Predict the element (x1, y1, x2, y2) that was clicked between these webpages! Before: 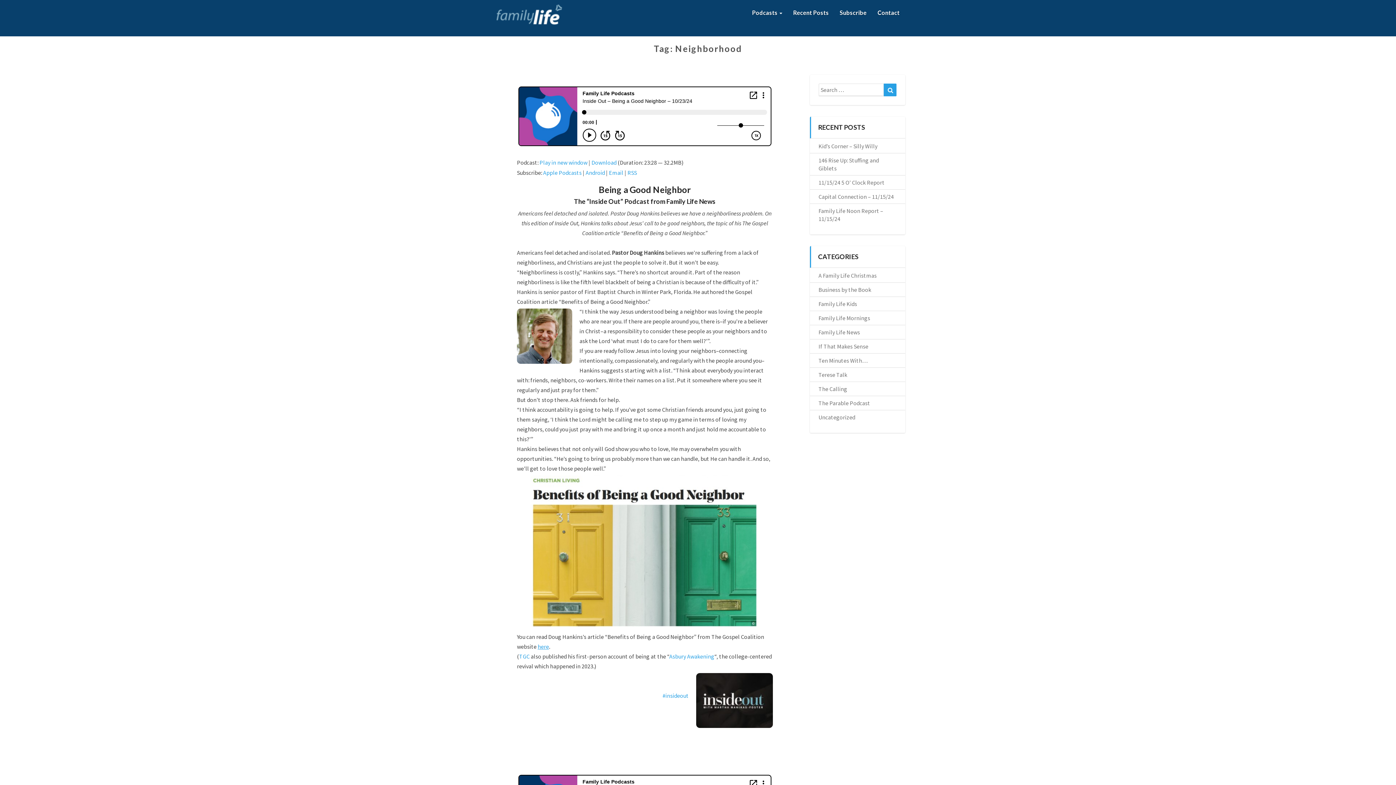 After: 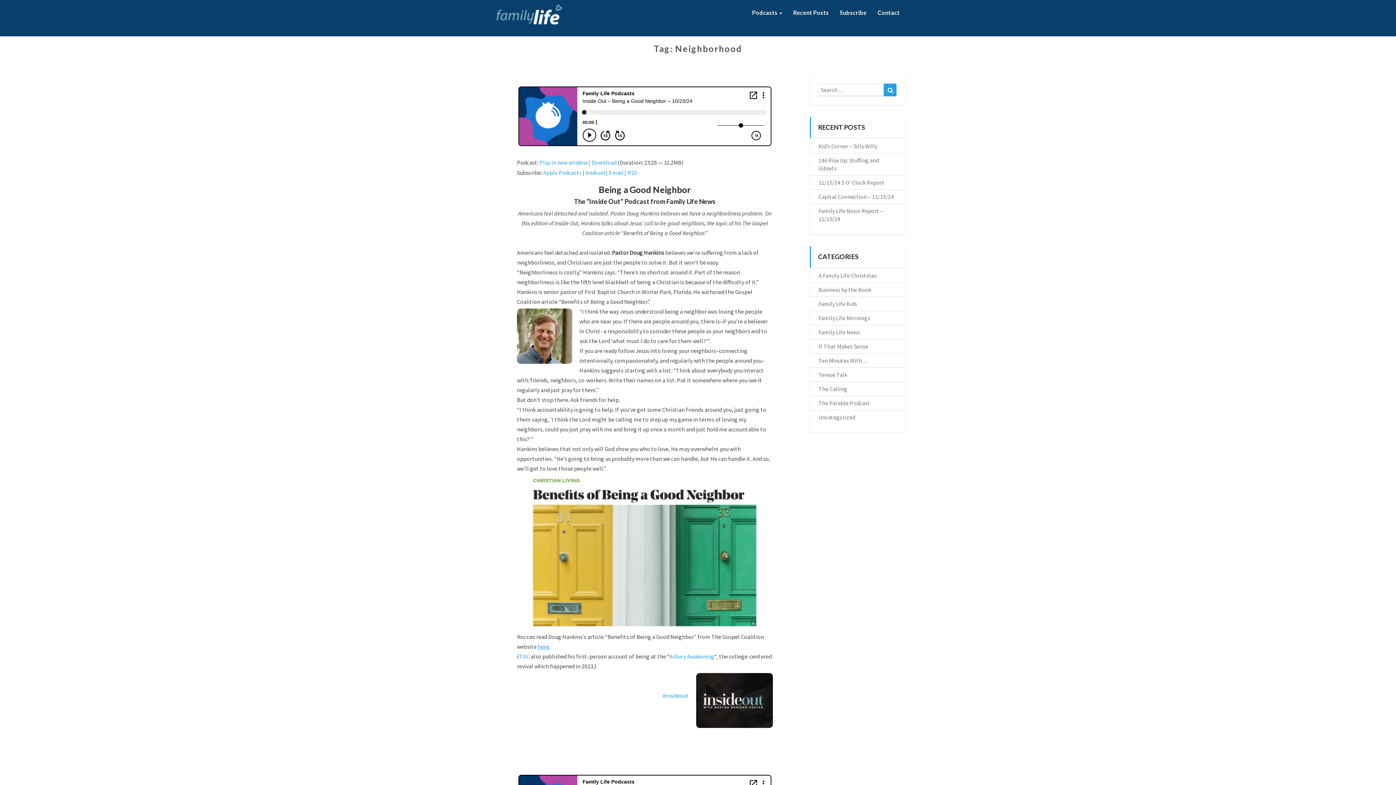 Action: bbox: (537, 643, 549, 650) label: here